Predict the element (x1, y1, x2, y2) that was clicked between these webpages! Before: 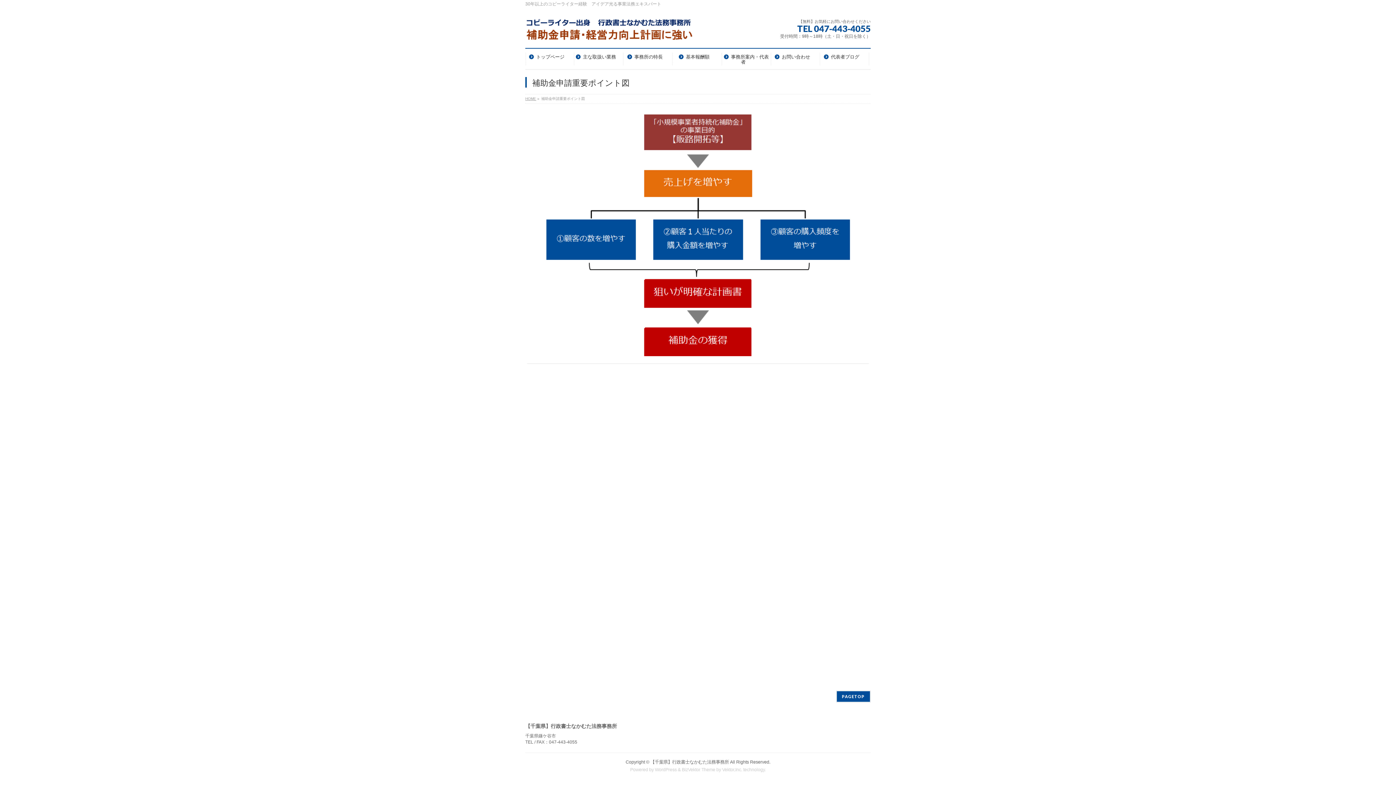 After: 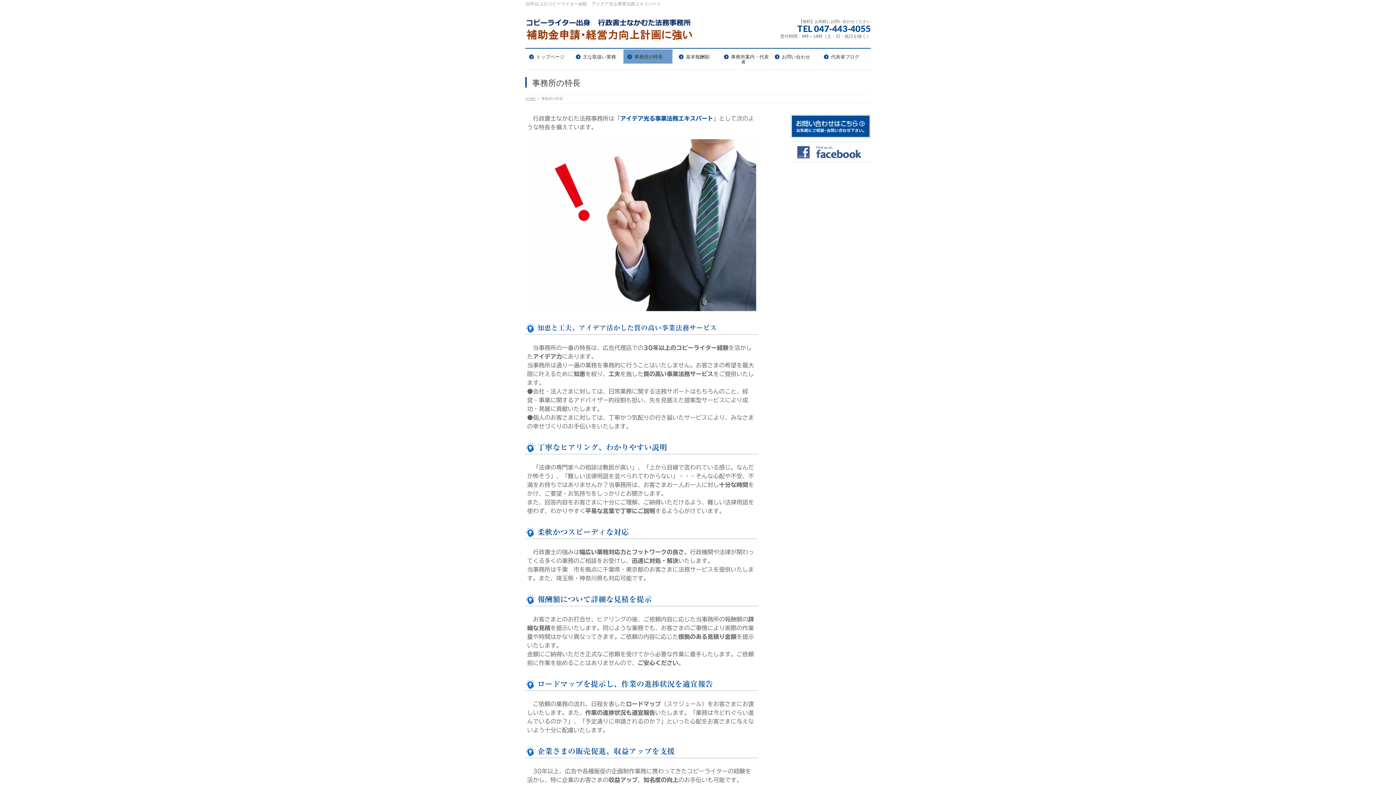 Action: label: 事務所の特長 bbox: (623, 49, 672, 63)